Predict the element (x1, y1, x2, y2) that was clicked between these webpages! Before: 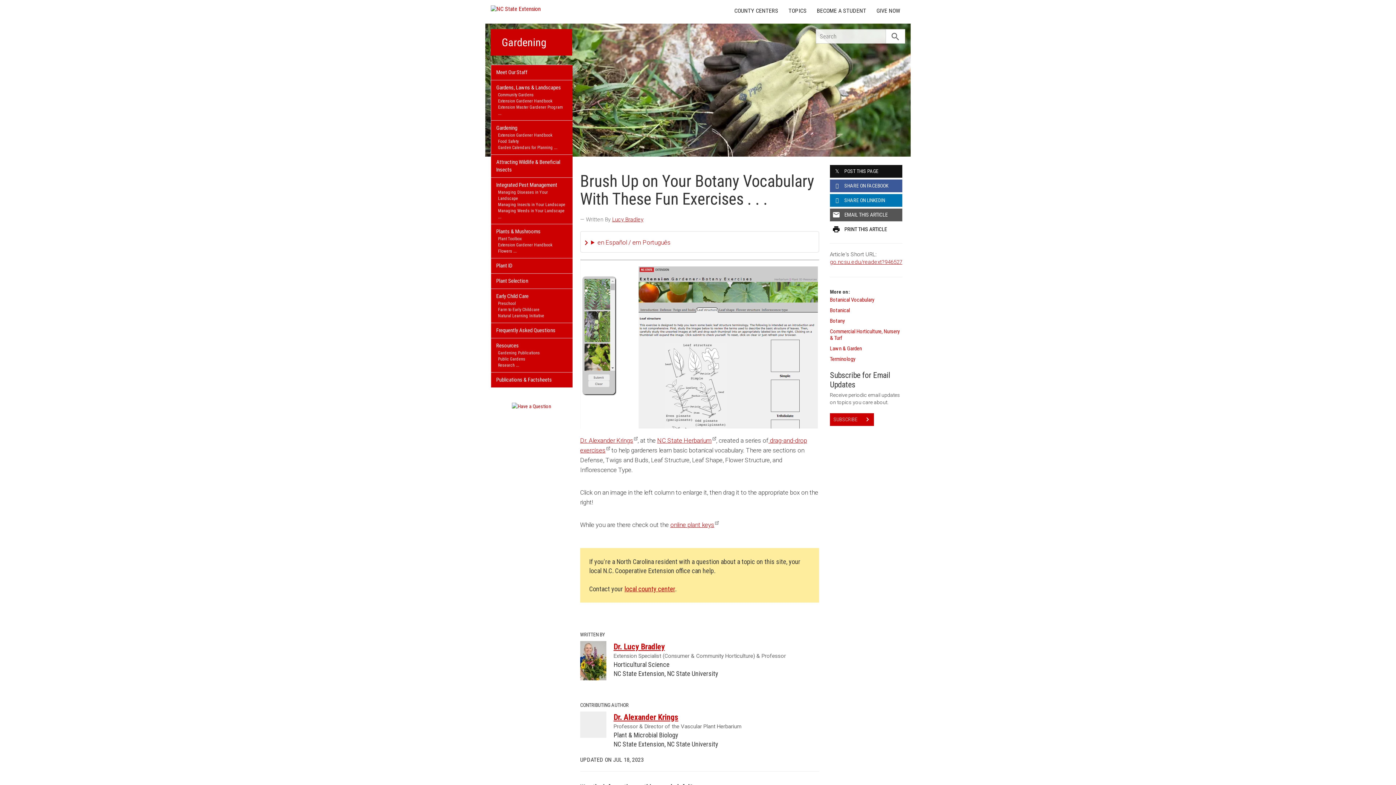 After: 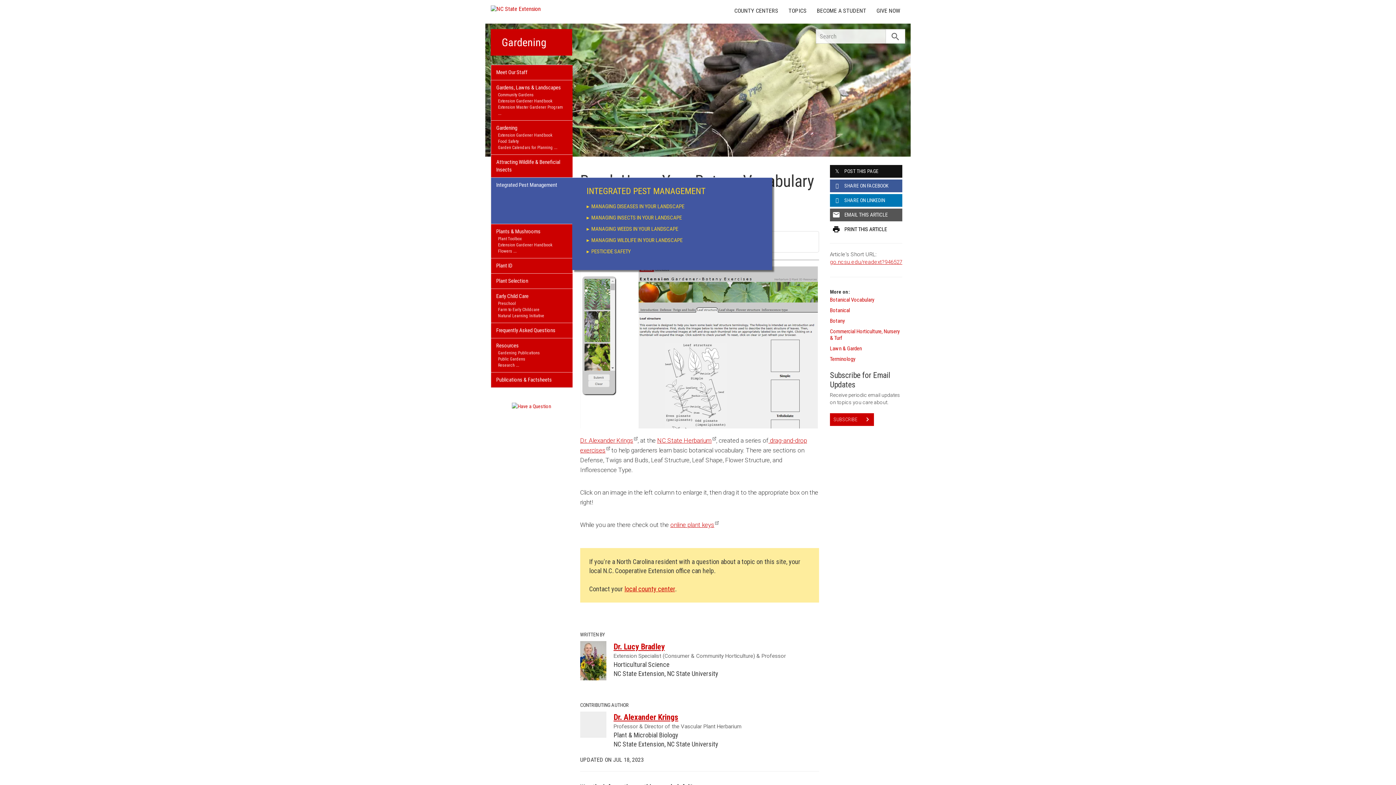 Action: bbox: (496, 189, 567, 201) label: Managing Diseases in Your Landscape